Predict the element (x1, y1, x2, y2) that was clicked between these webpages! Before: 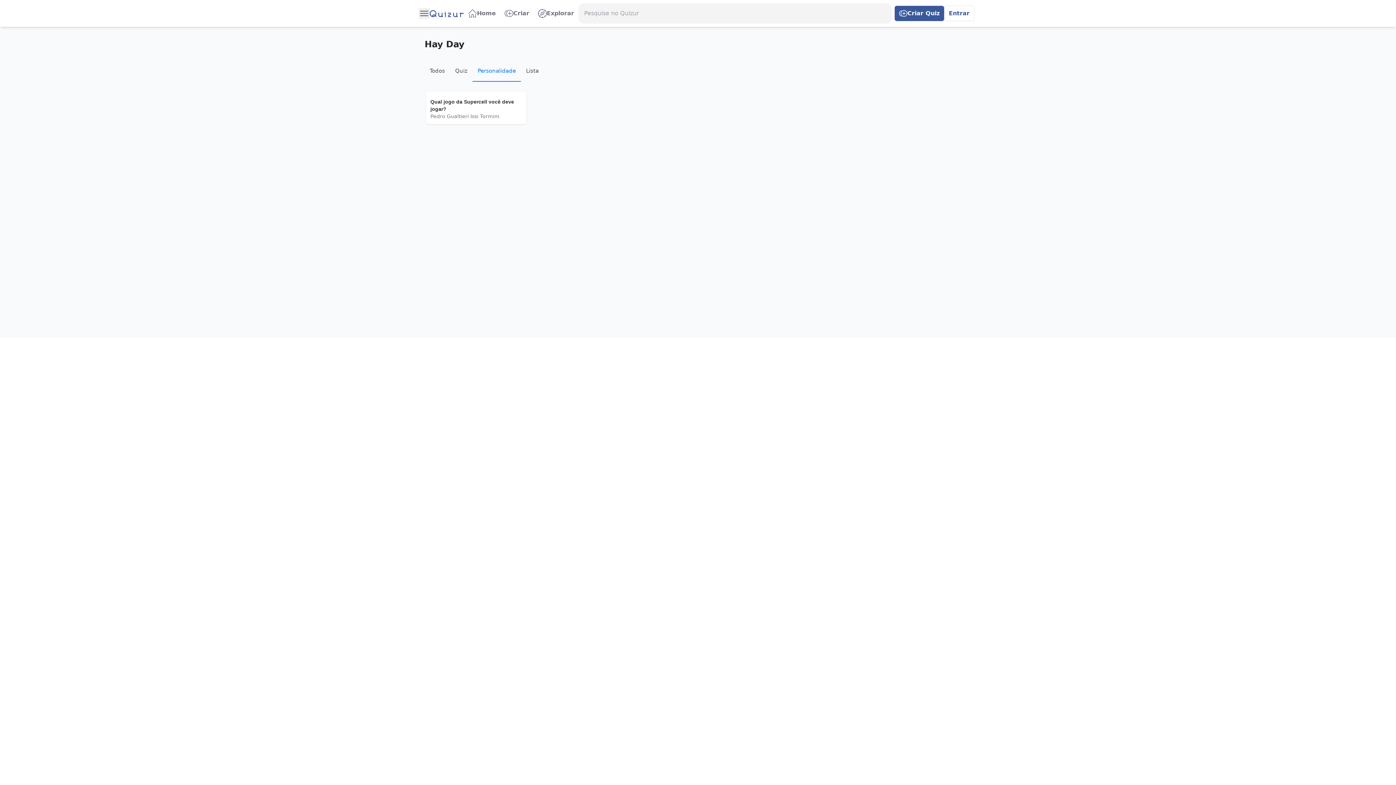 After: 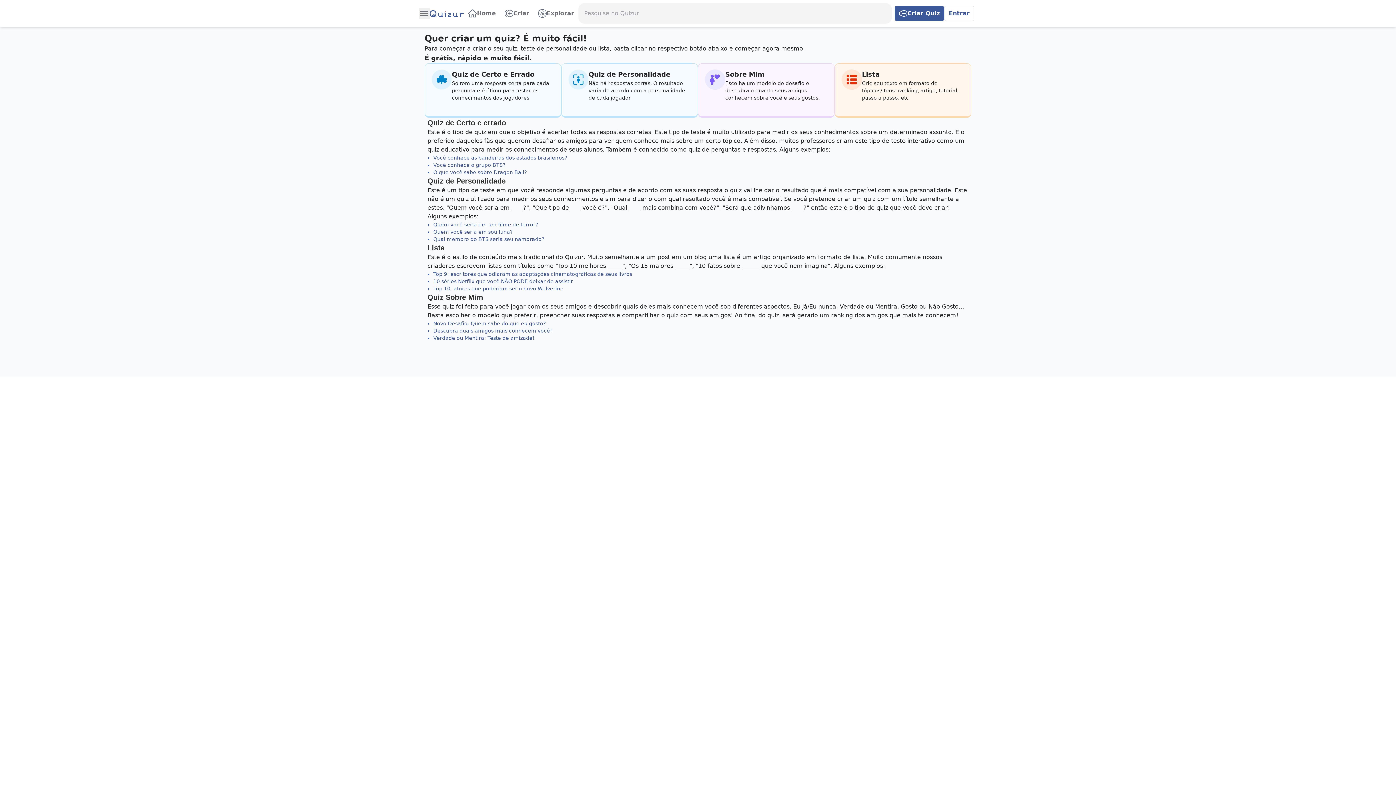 Action: label: Criar Quiz bbox: (894, 5, 944, 21)